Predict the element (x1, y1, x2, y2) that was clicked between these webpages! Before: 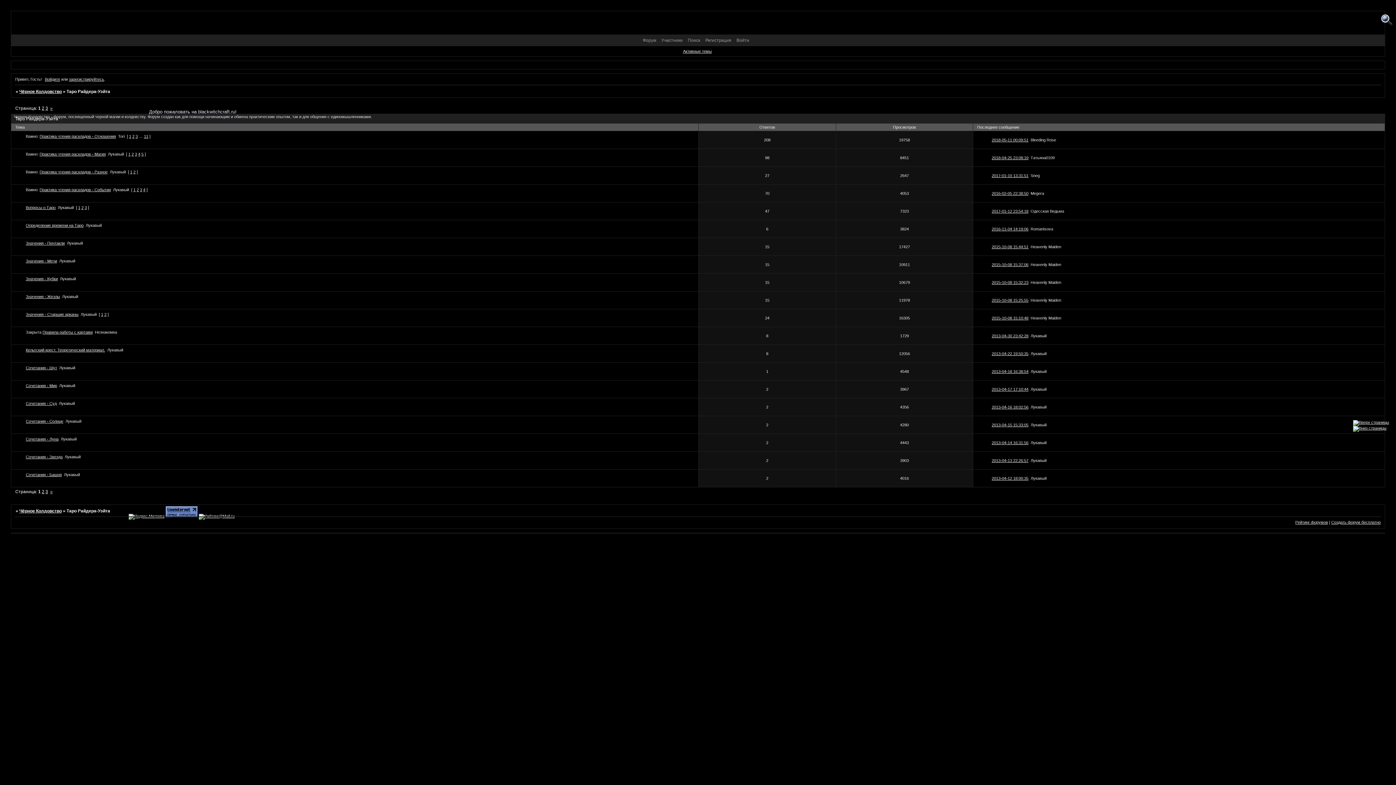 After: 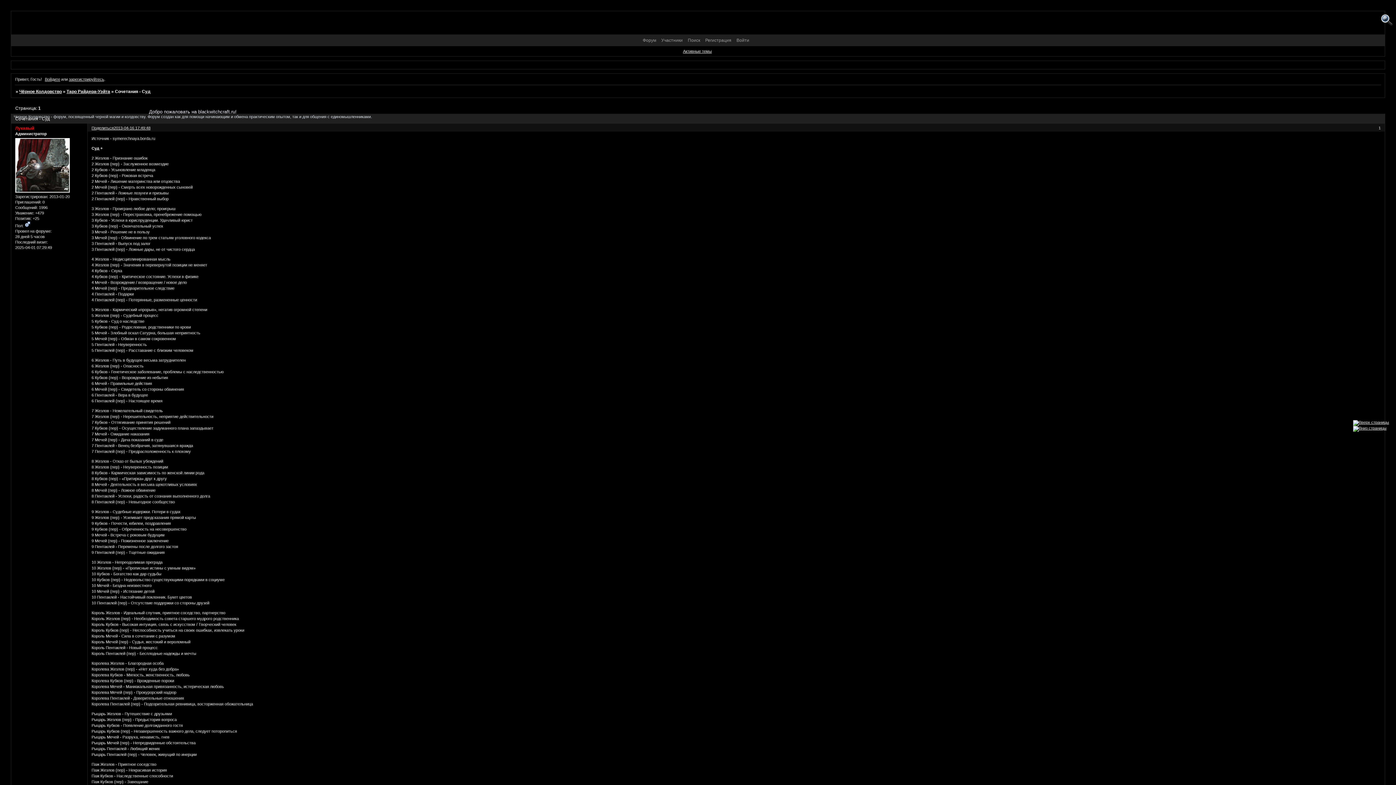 Action: bbox: (25, 401, 56, 405) label: Сочетания - Суд